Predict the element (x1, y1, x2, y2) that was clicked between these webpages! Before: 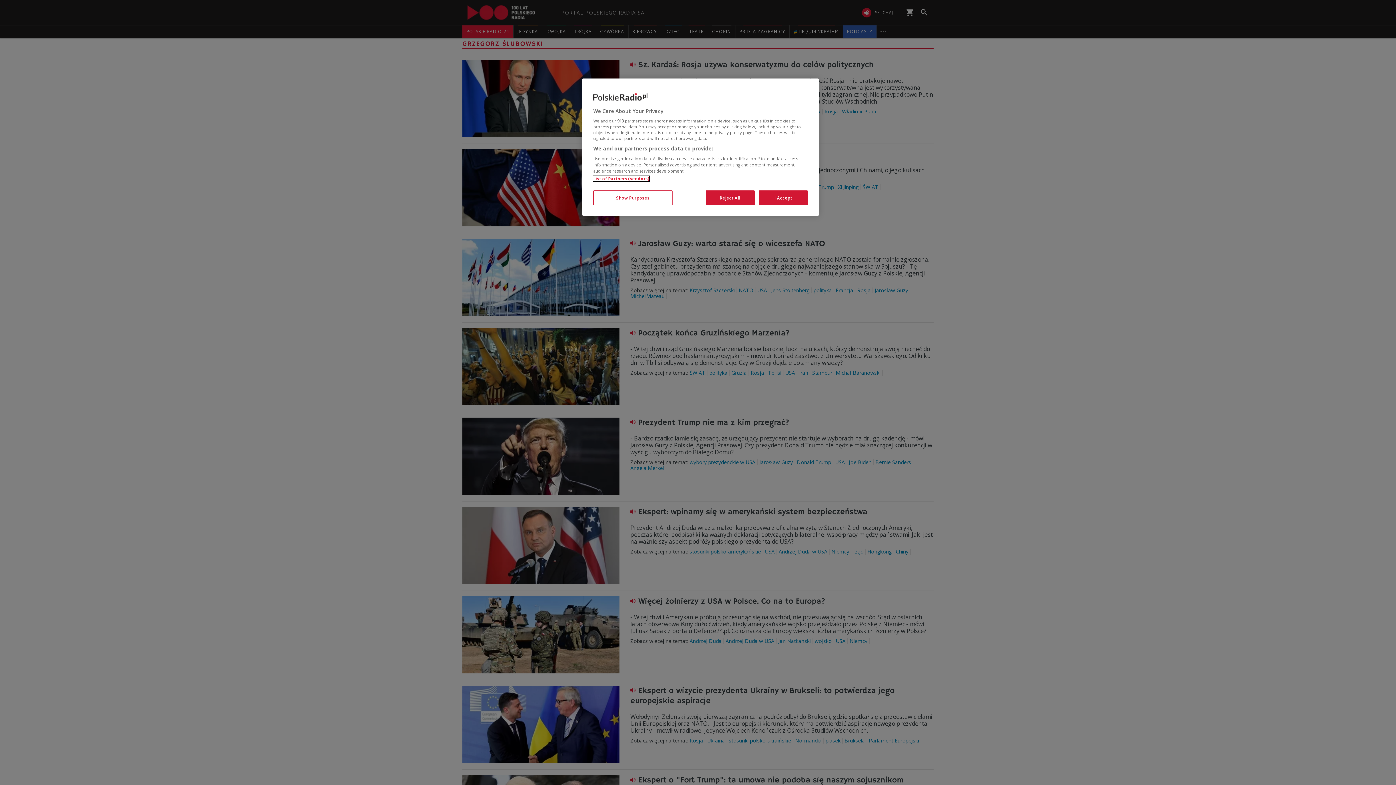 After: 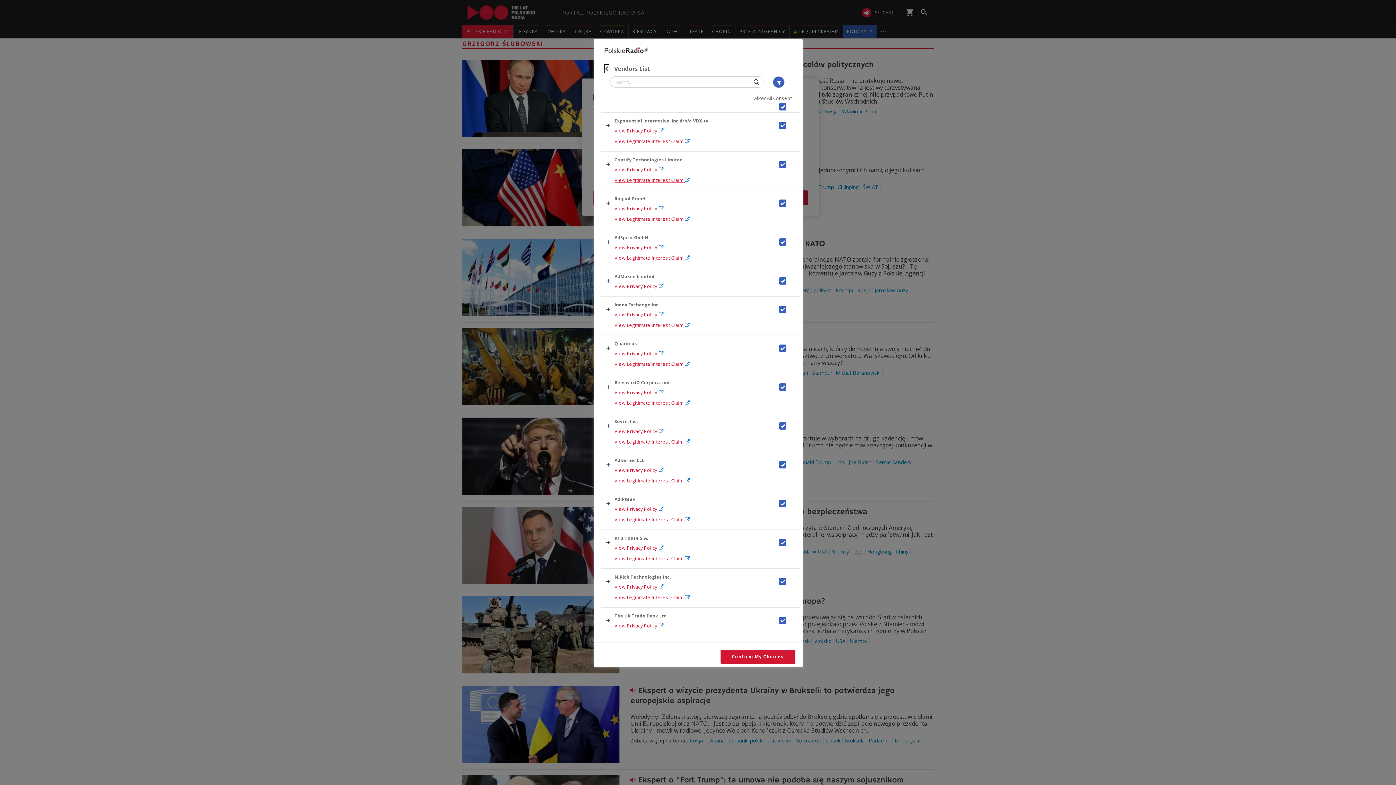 Action: bbox: (593, 176, 649, 181) label: List of Partners (vendors)